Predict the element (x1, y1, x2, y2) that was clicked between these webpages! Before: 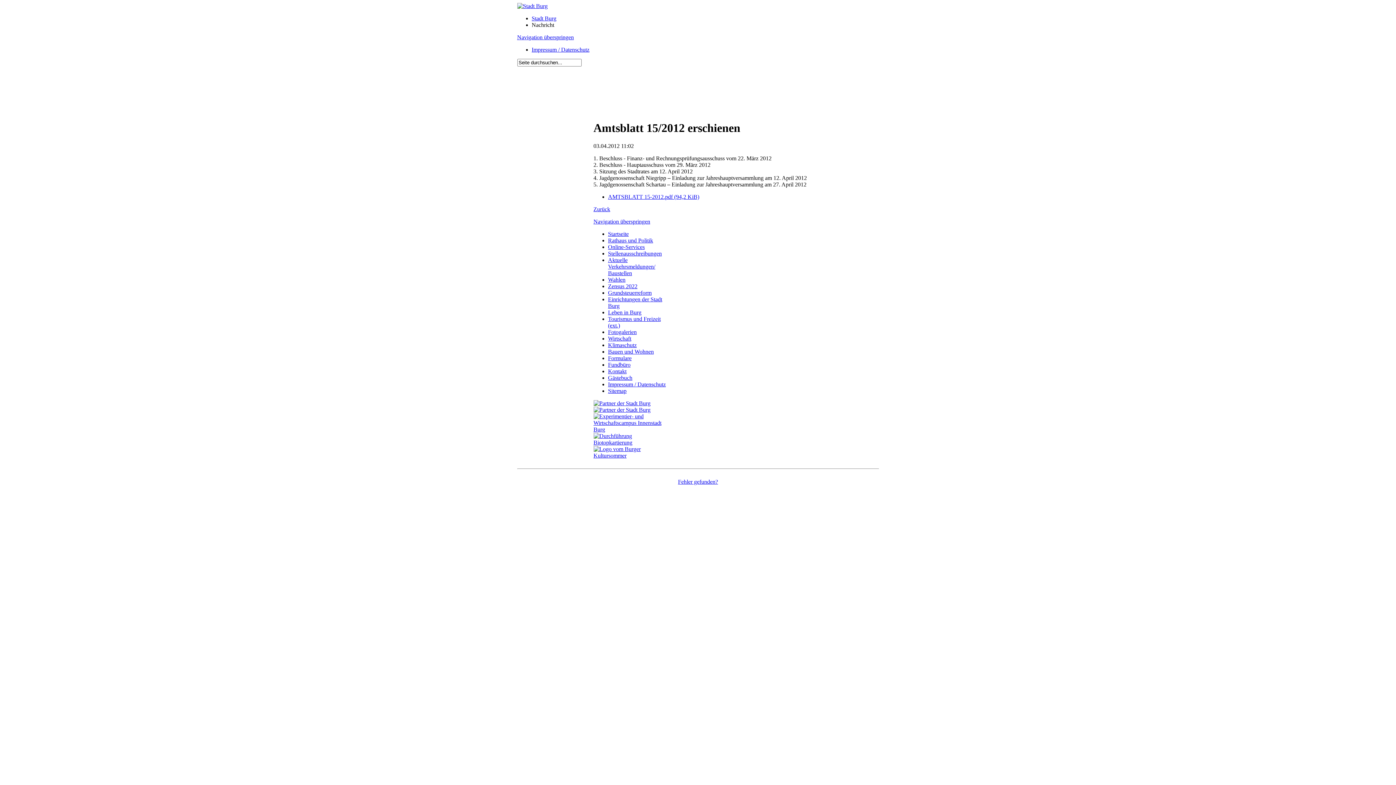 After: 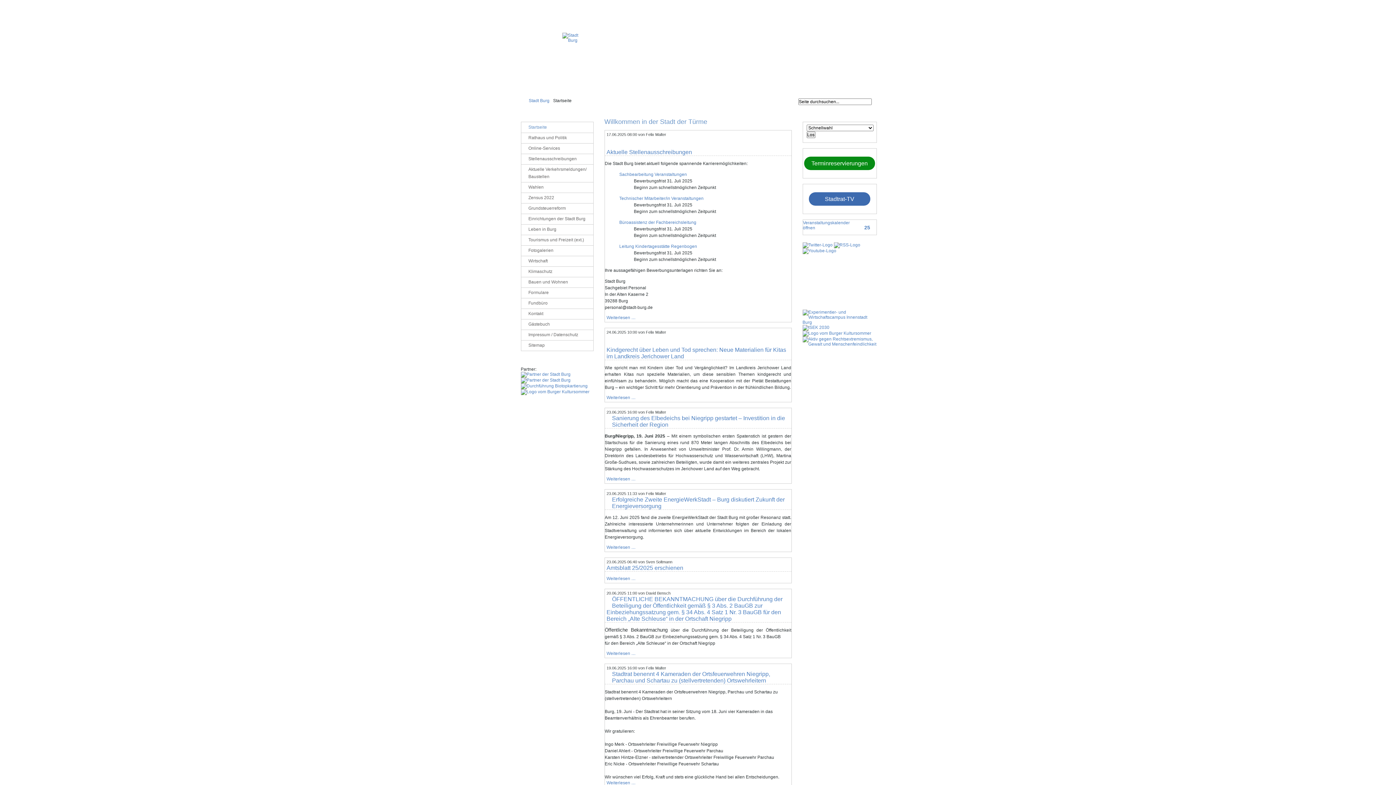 Action: bbox: (608, 230, 628, 237) label: Startseite